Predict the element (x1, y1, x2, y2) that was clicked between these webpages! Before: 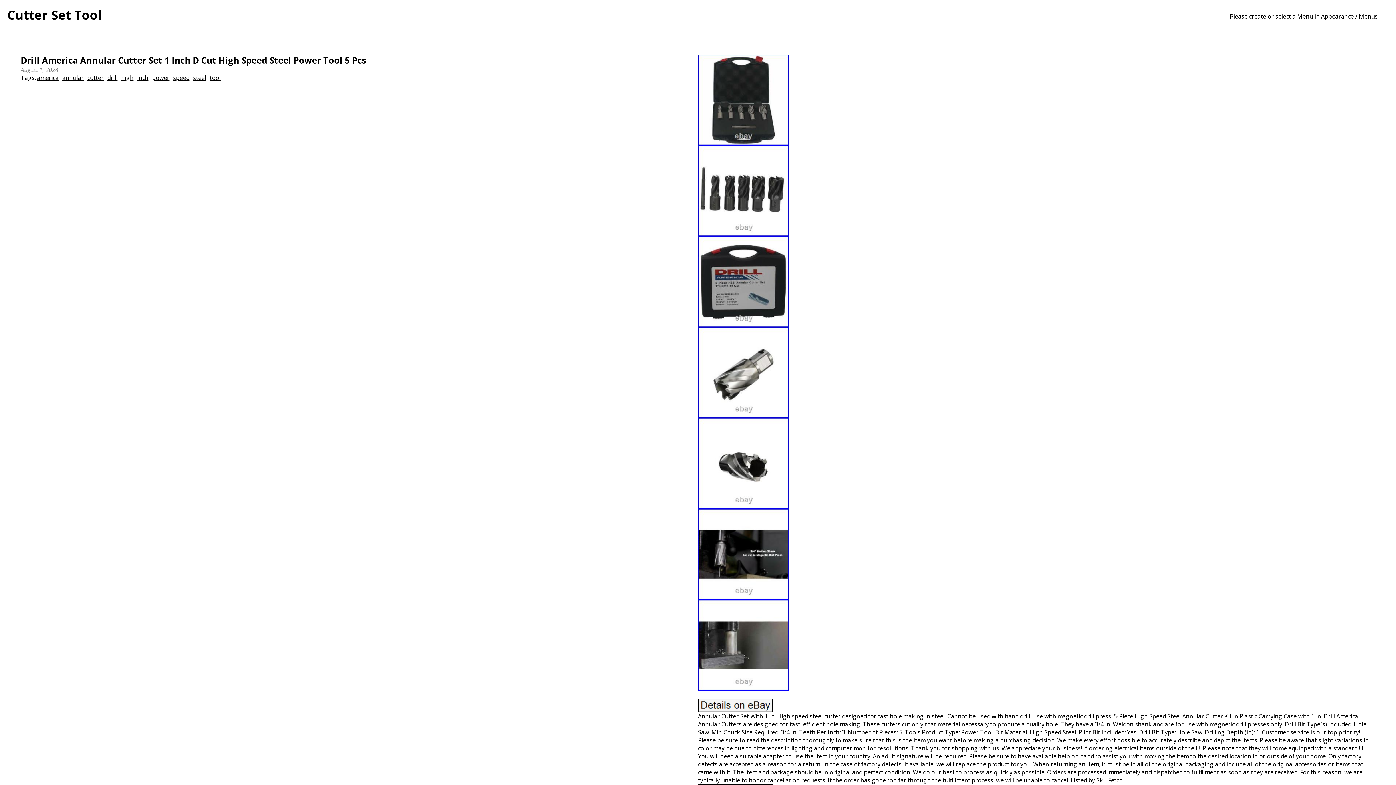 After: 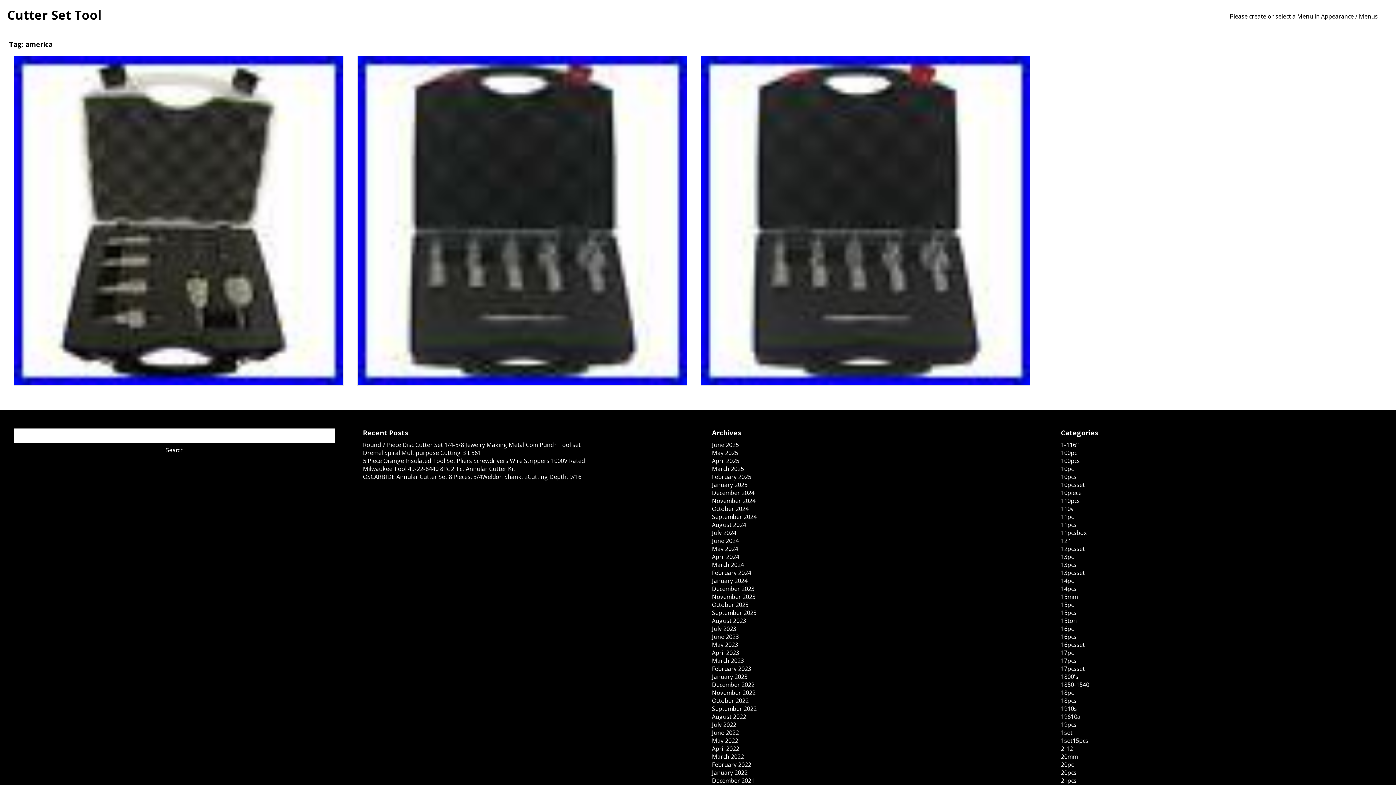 Action: bbox: (37, 73, 58, 81) label: america